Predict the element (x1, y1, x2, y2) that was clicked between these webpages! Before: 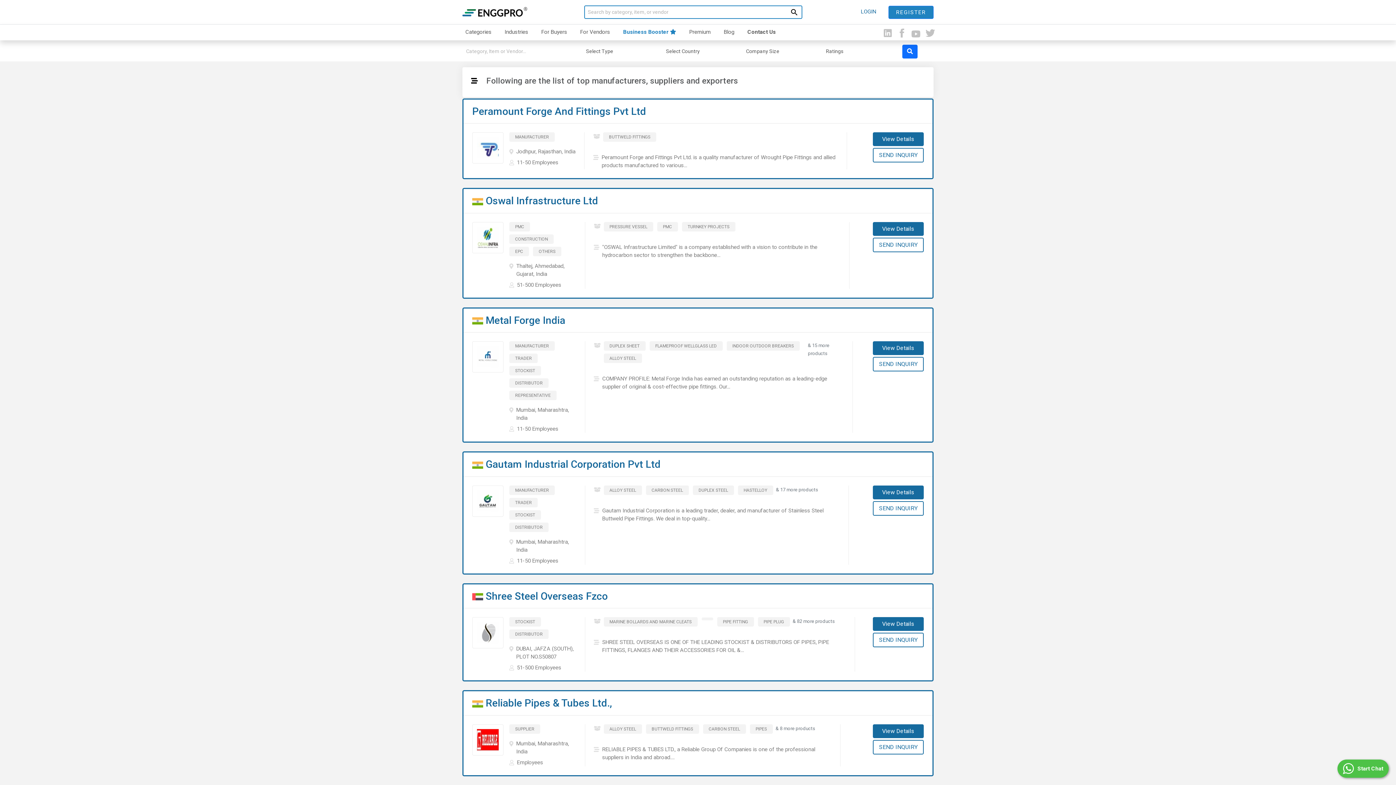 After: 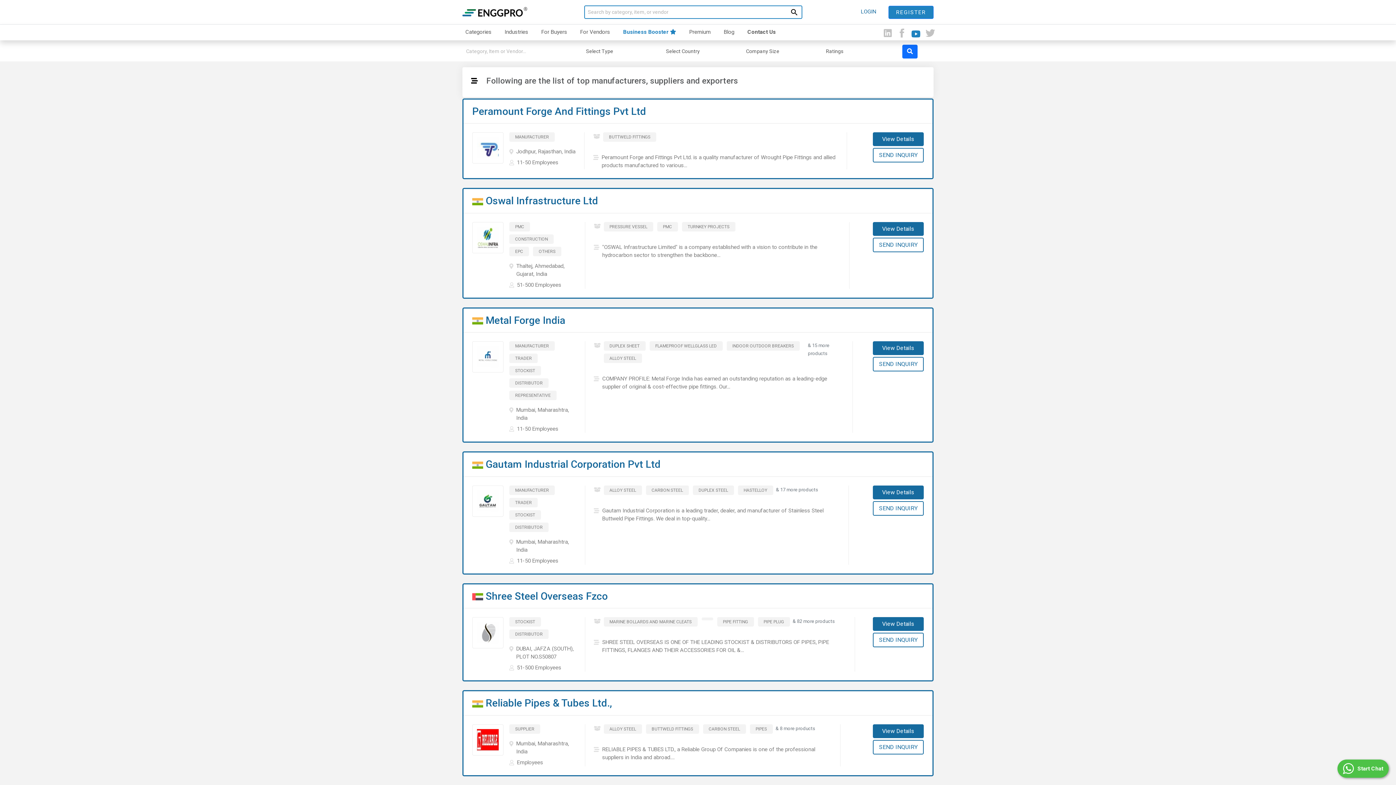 Action: bbox: (910, 27, 919, 35)